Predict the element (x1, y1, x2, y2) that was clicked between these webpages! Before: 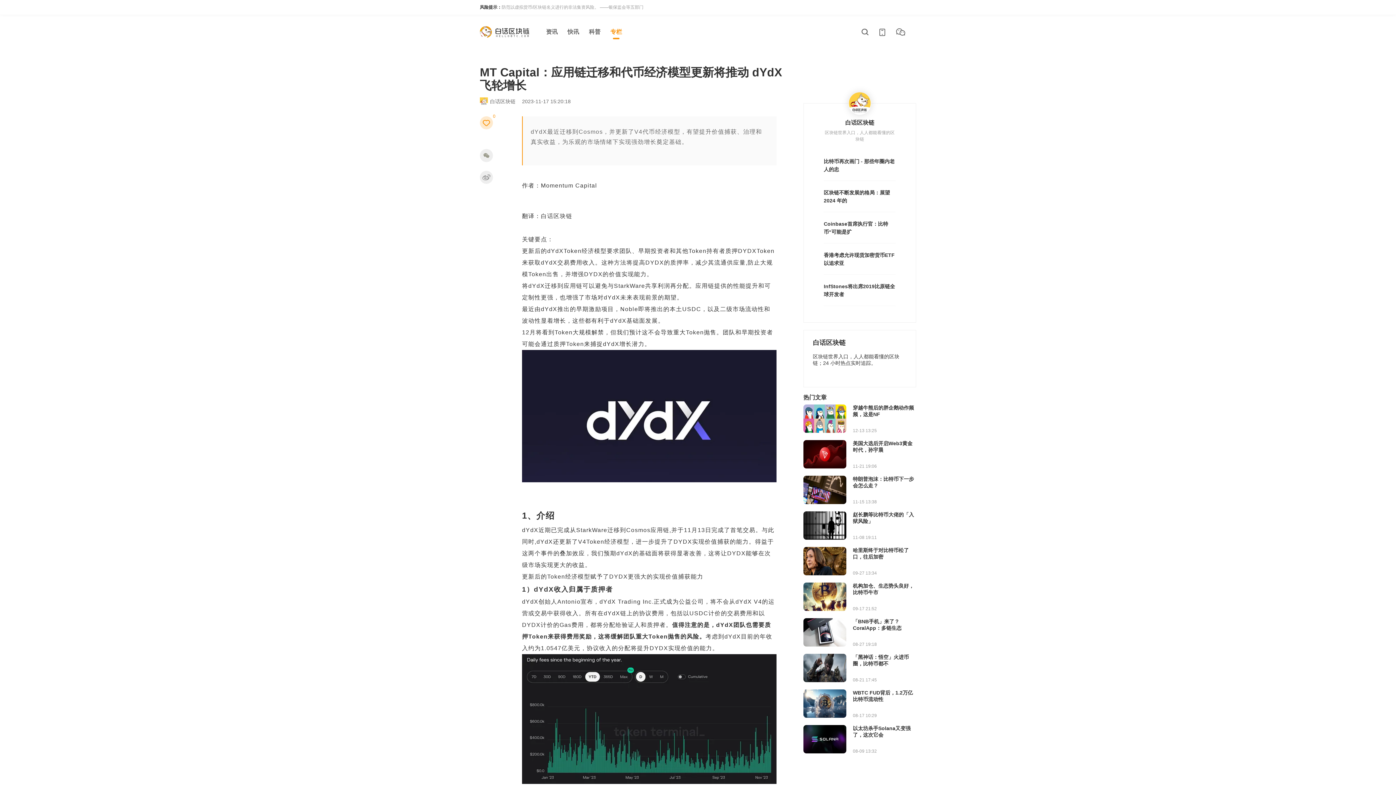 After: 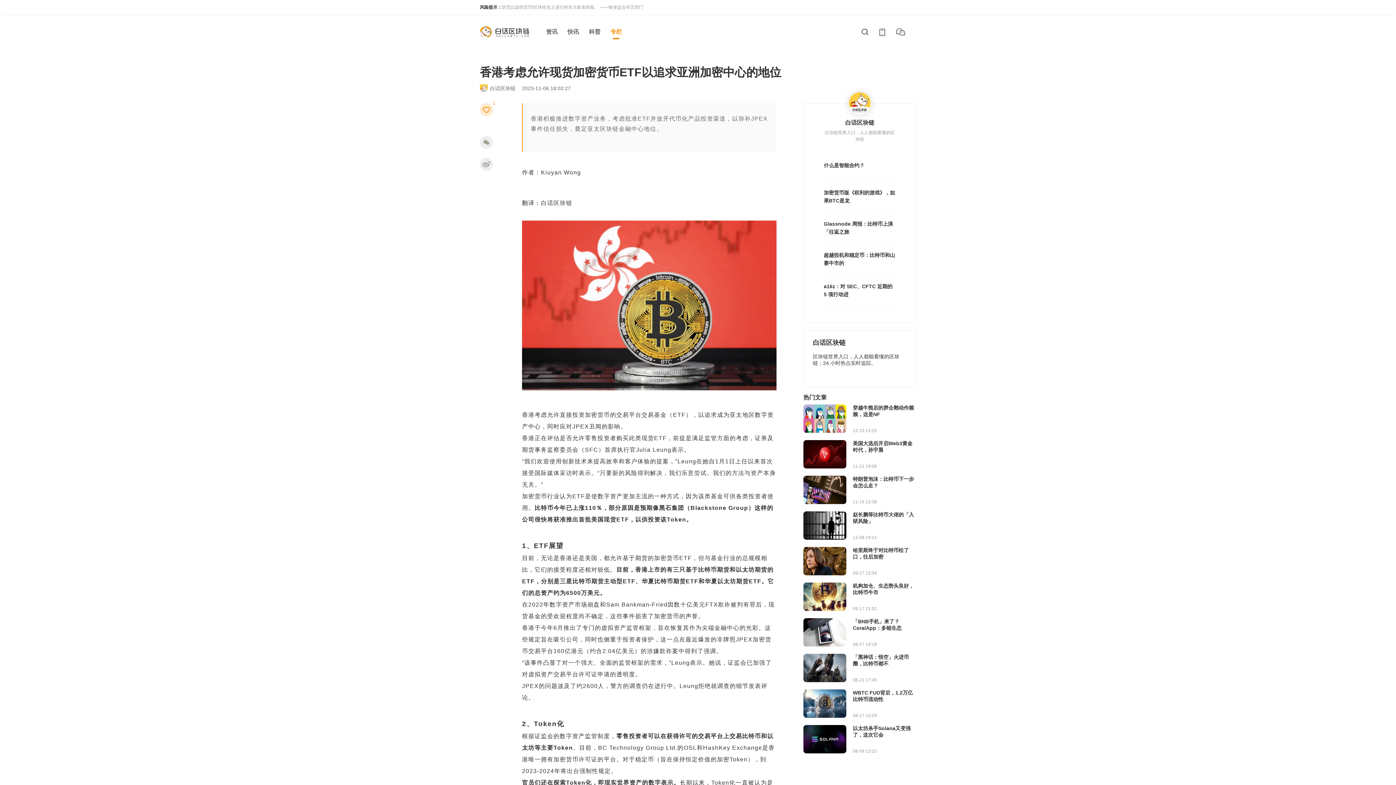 Action: label: 香港考虑允许现货加密货币ETF以追求亚 bbox: (824, 243, 896, 274)